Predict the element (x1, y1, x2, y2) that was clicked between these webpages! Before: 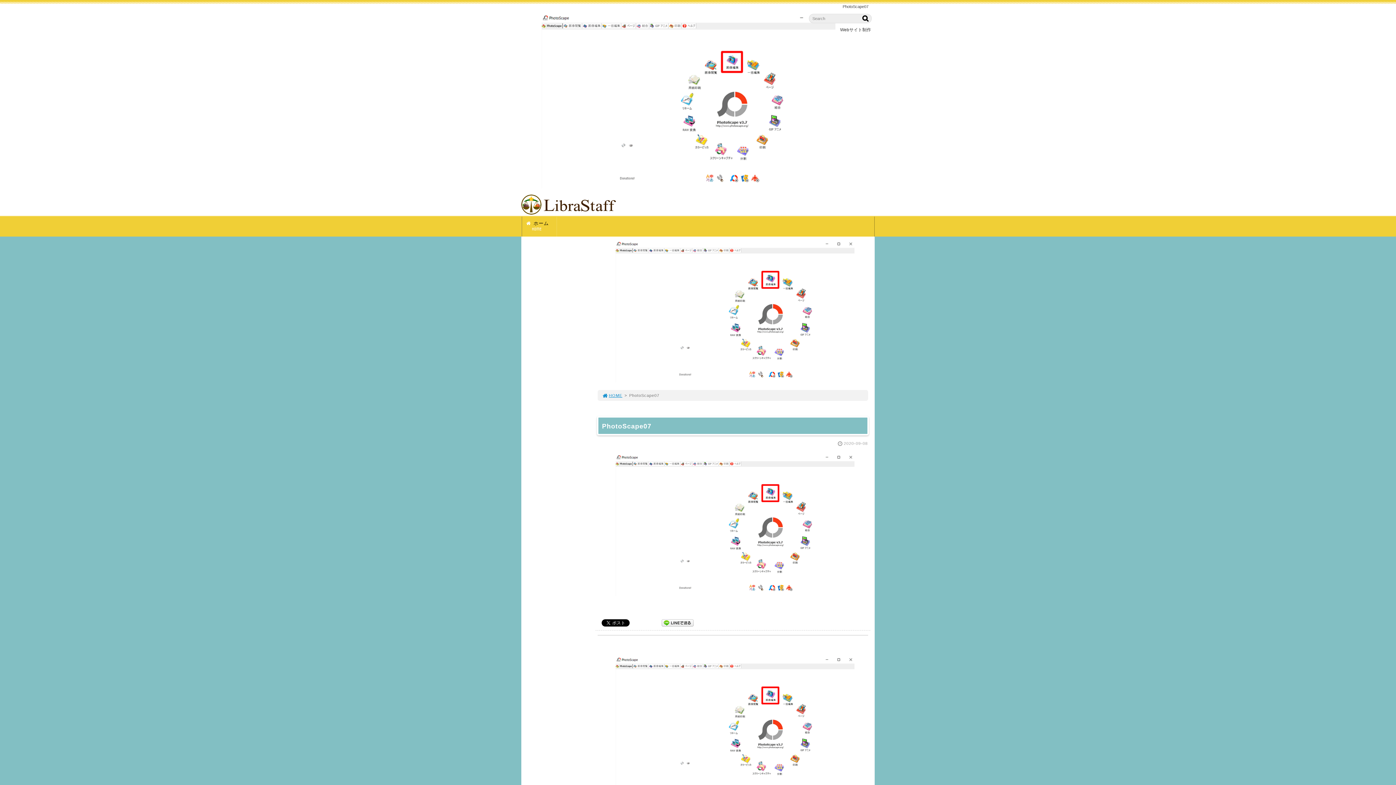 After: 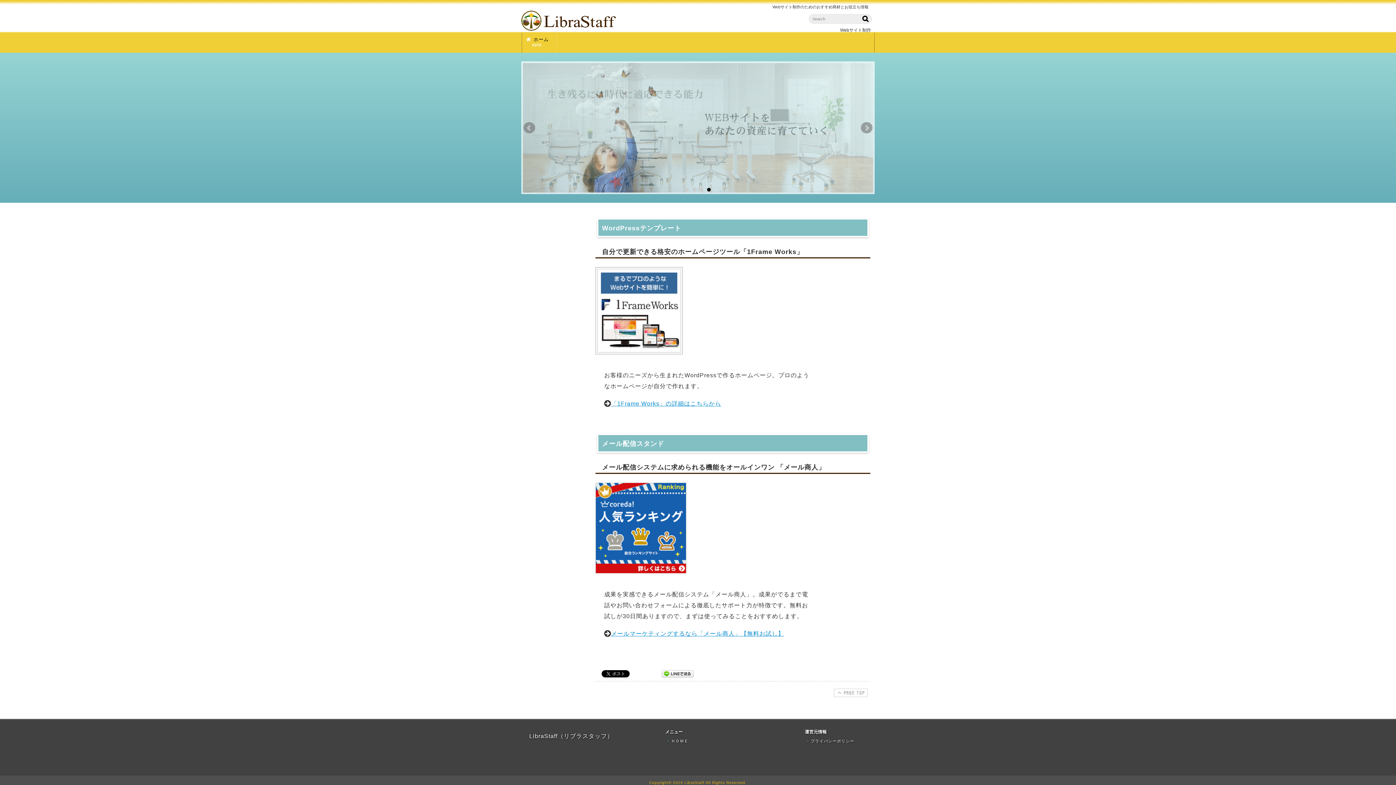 Action: bbox: (602, 393, 622, 397) label: HOME